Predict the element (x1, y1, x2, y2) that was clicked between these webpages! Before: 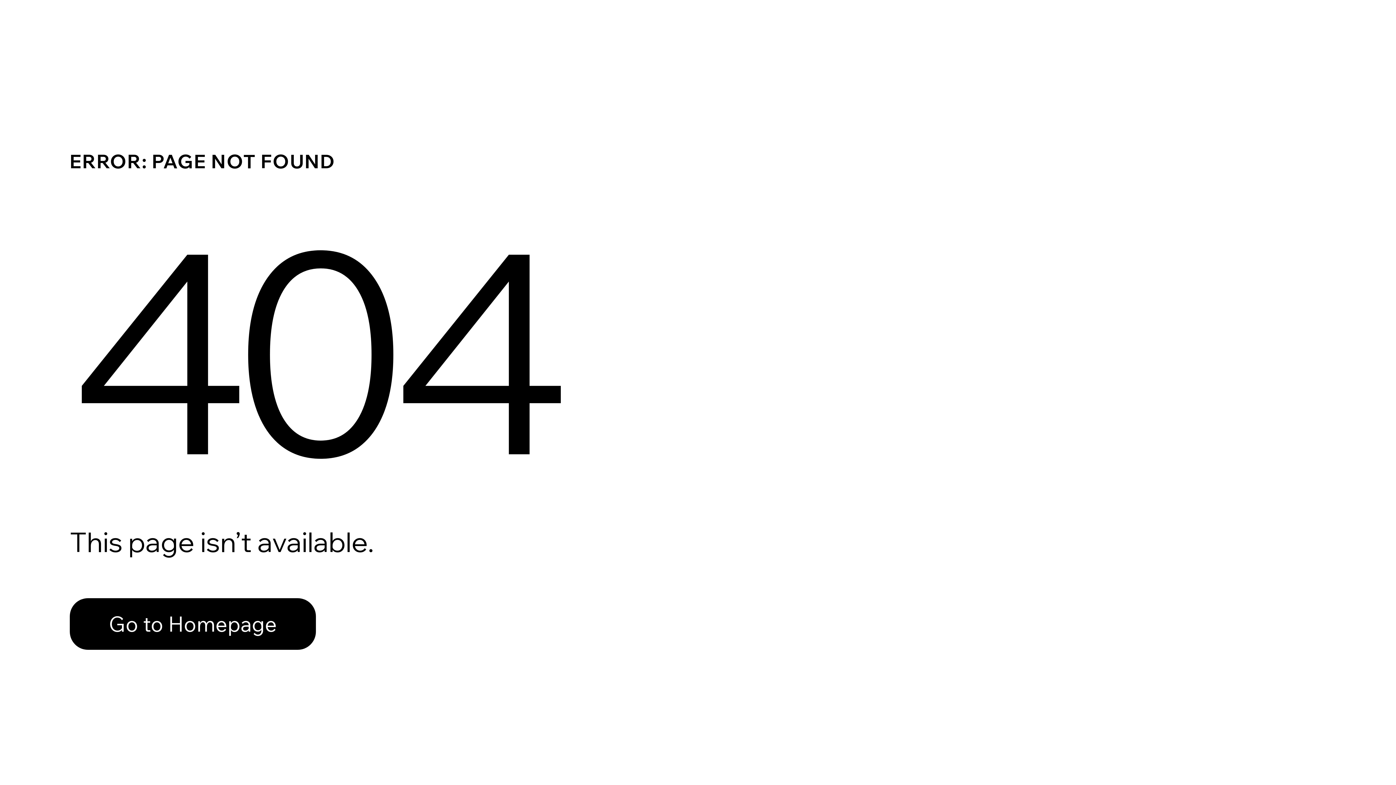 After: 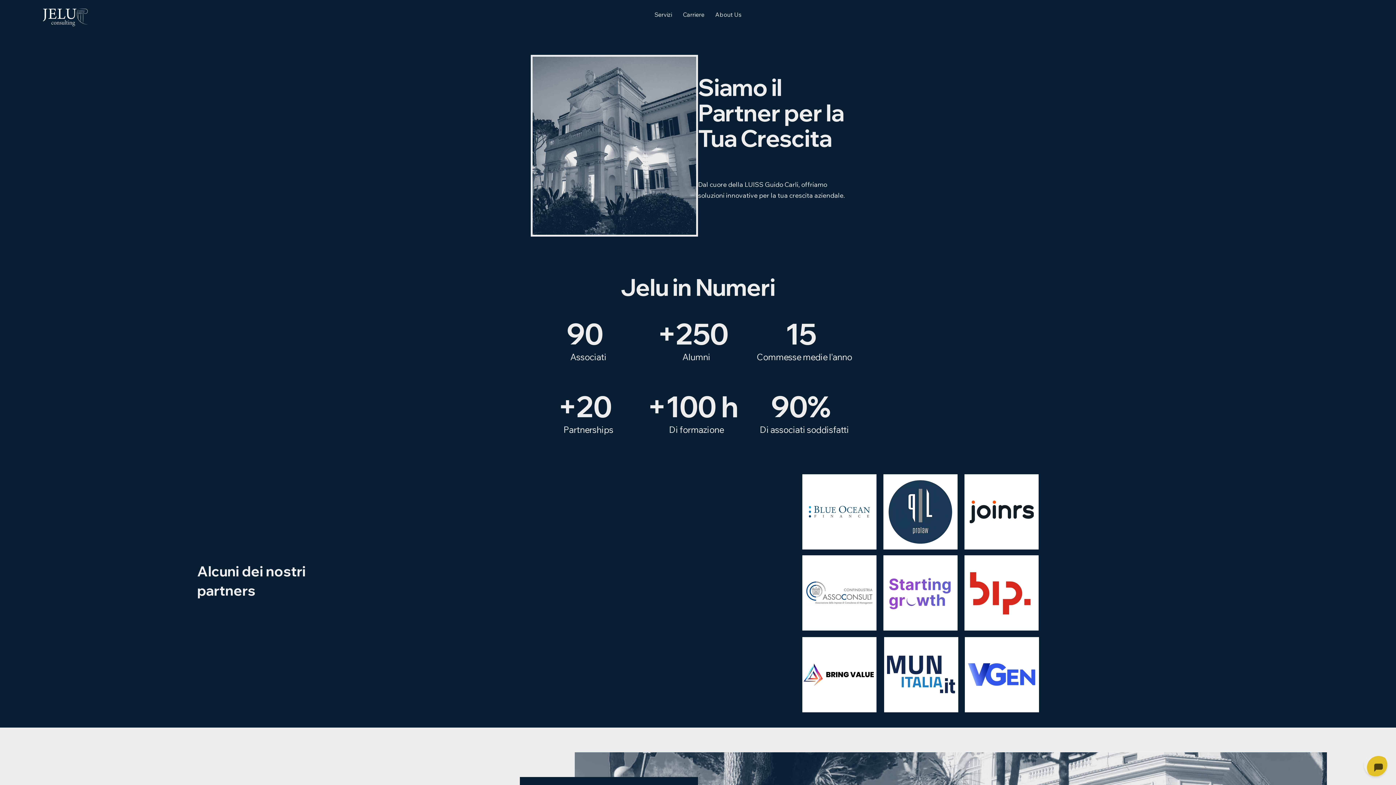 Action: label: Go to Homepage bbox: (69, 598, 316, 650)